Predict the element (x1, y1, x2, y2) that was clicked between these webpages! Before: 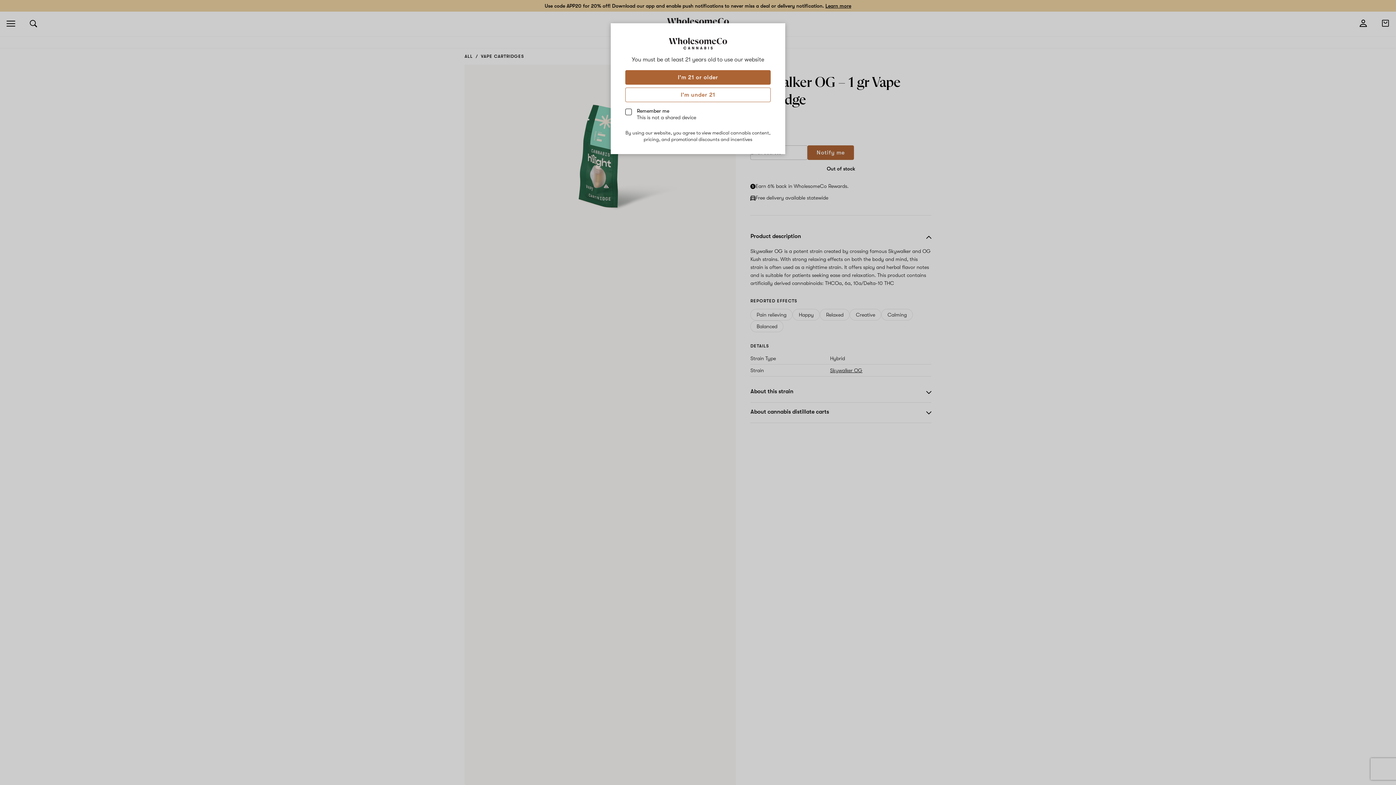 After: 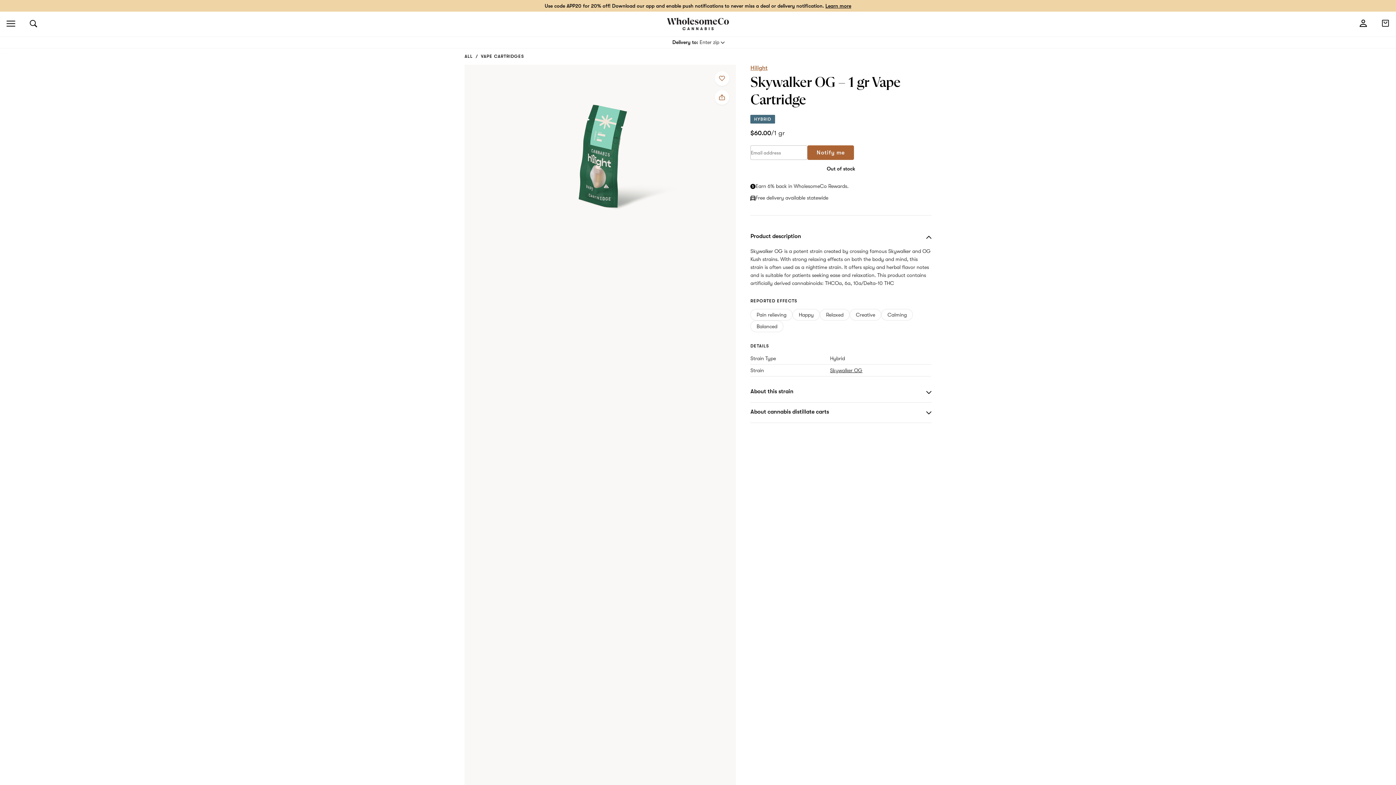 Action: label: I'm 21 or older bbox: (625, 70, 770, 84)